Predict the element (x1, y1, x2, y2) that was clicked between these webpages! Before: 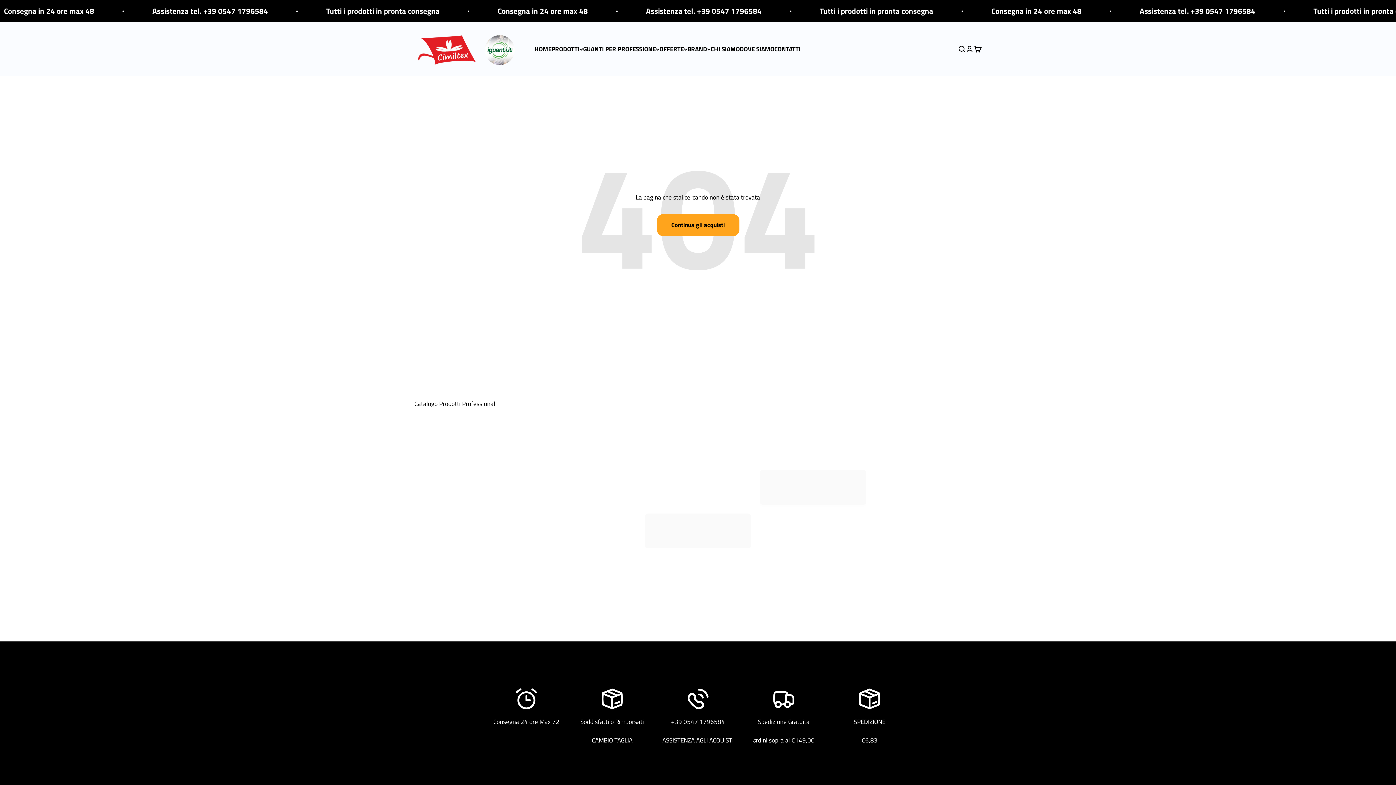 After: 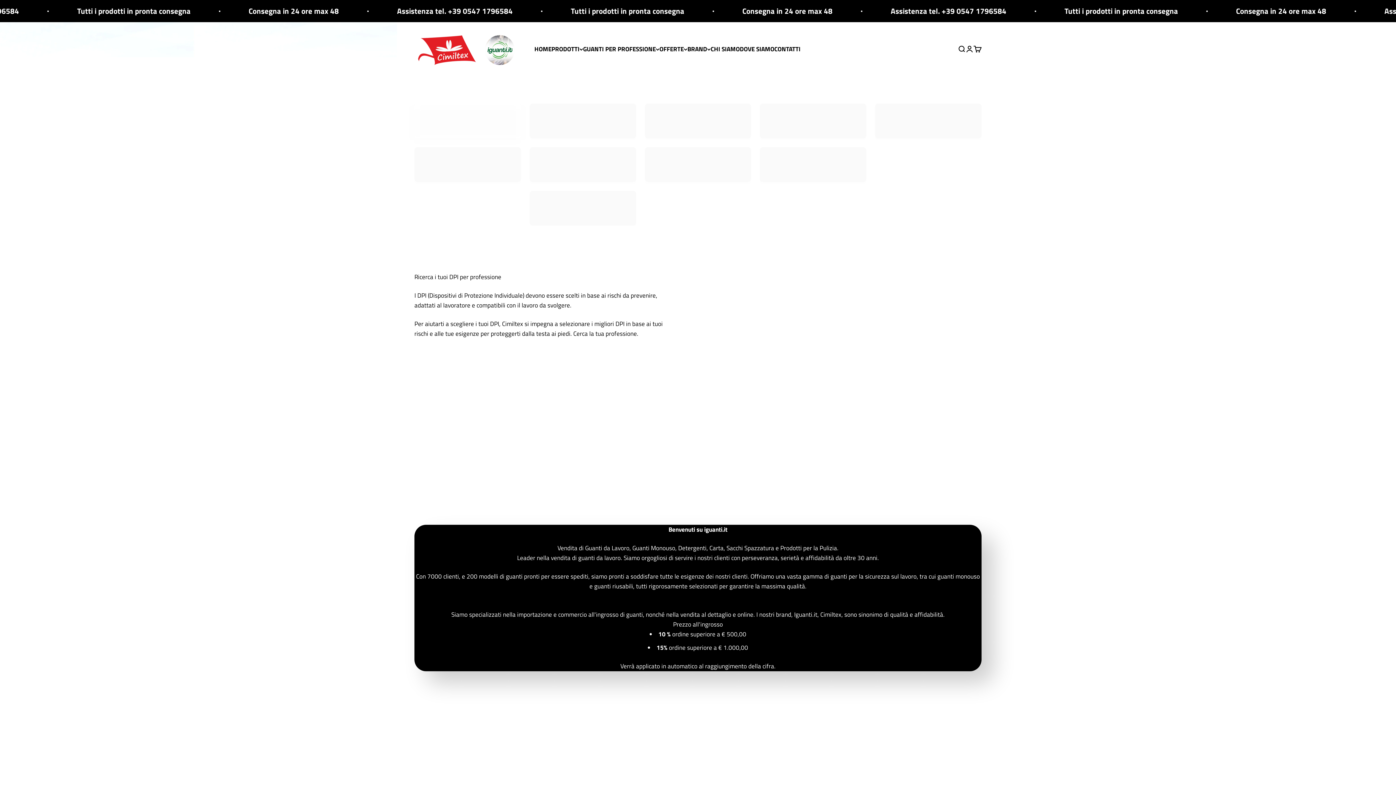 Action: bbox: (534, 44, 551, 53) label: HOME